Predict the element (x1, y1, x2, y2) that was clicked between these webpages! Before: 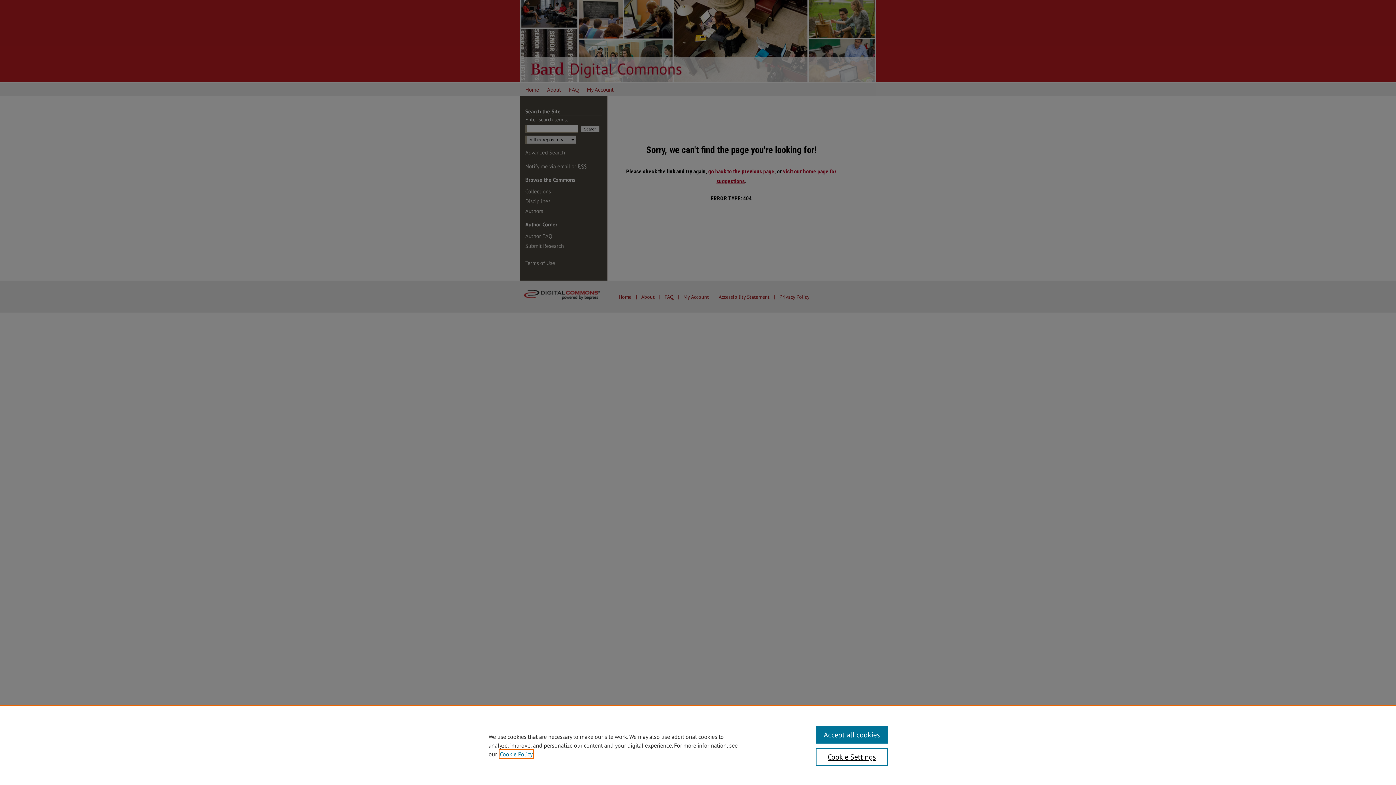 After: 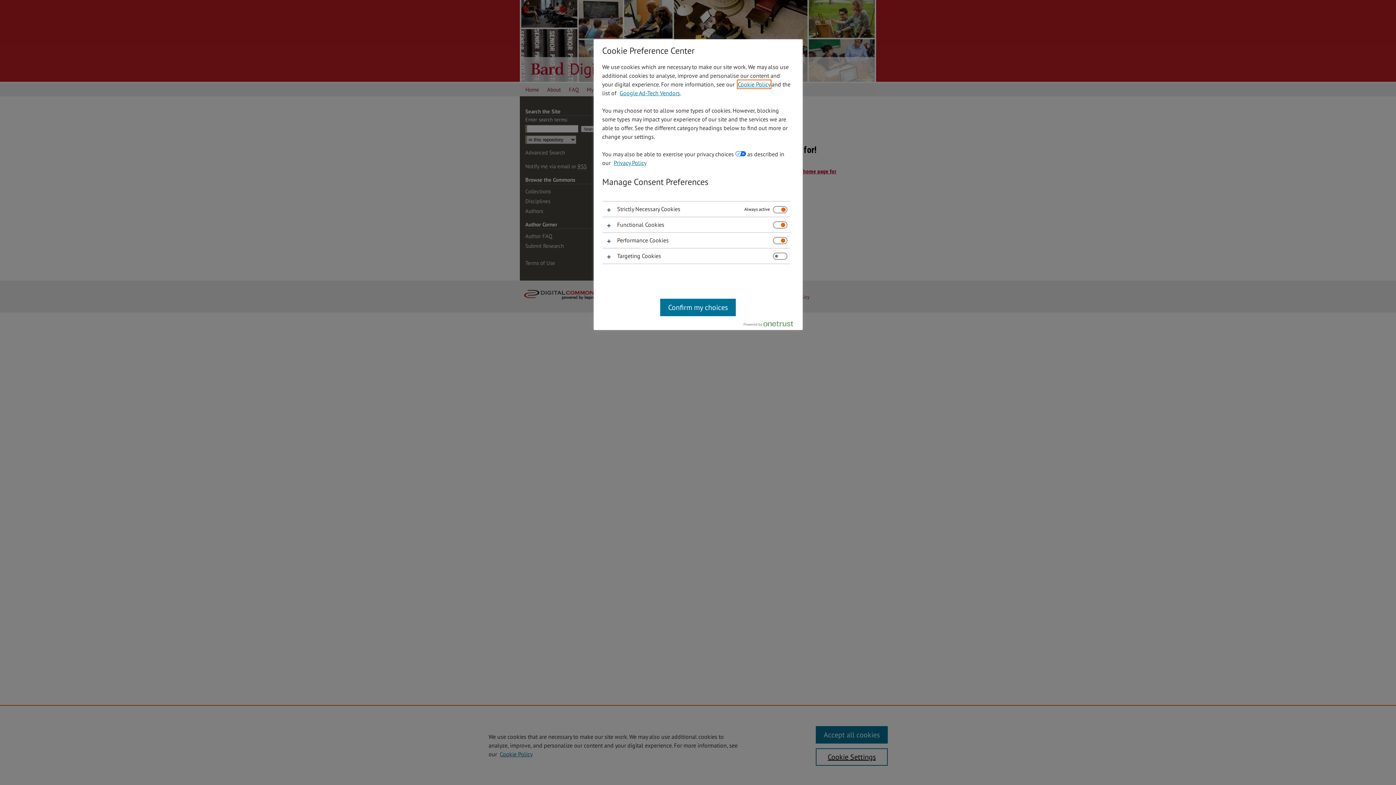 Action: bbox: (815, 748, 887, 766) label: Cookie Settings